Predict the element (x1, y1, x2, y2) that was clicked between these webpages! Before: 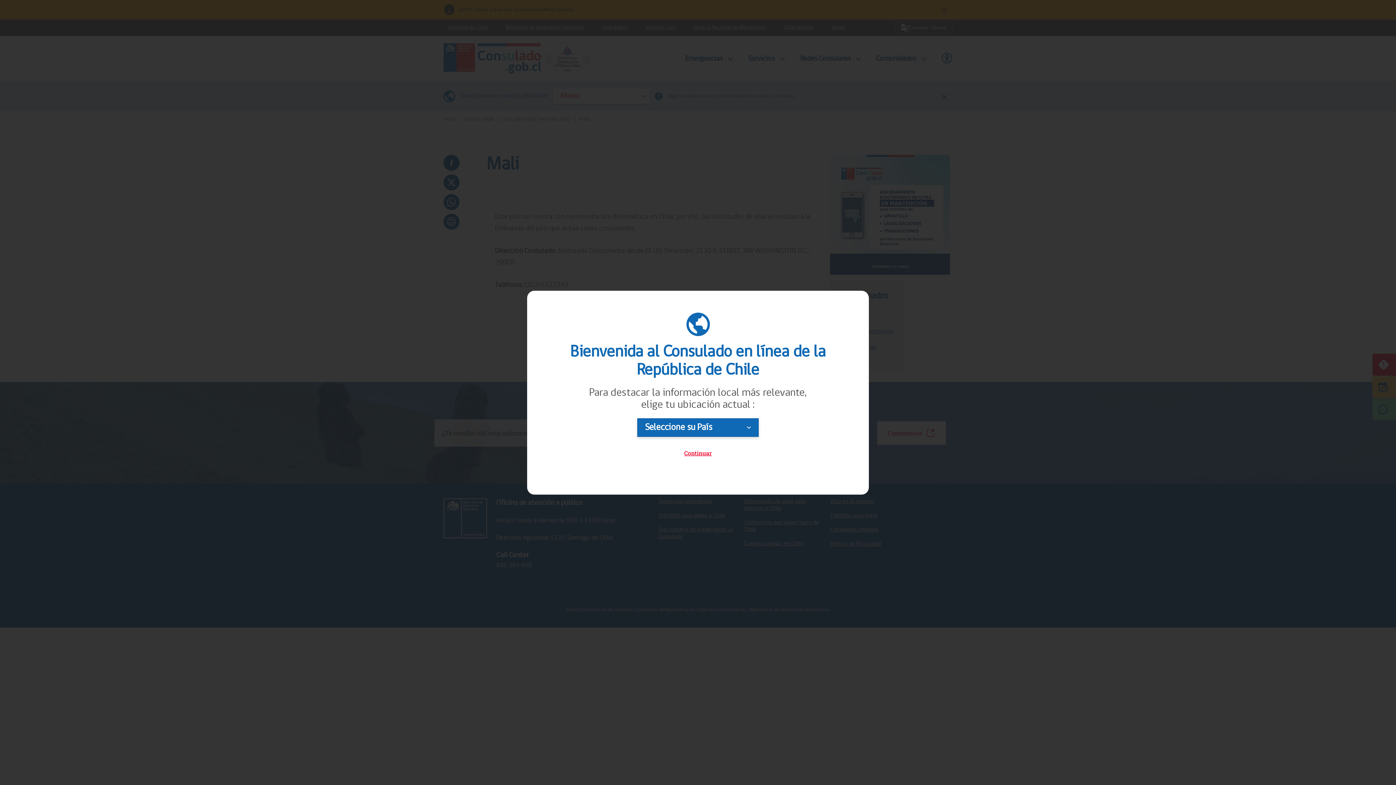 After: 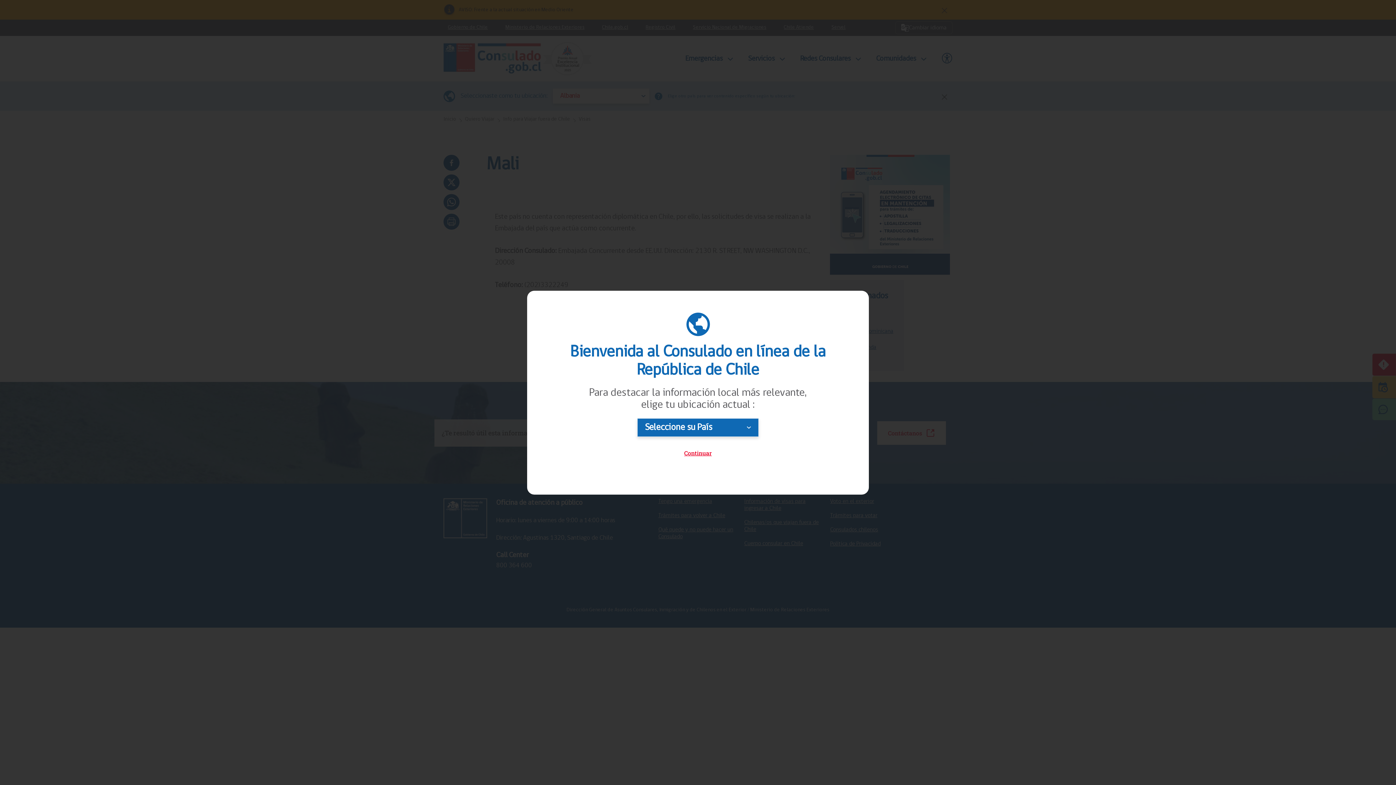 Action: bbox: (669, 444, 726, 462) label: Continuar